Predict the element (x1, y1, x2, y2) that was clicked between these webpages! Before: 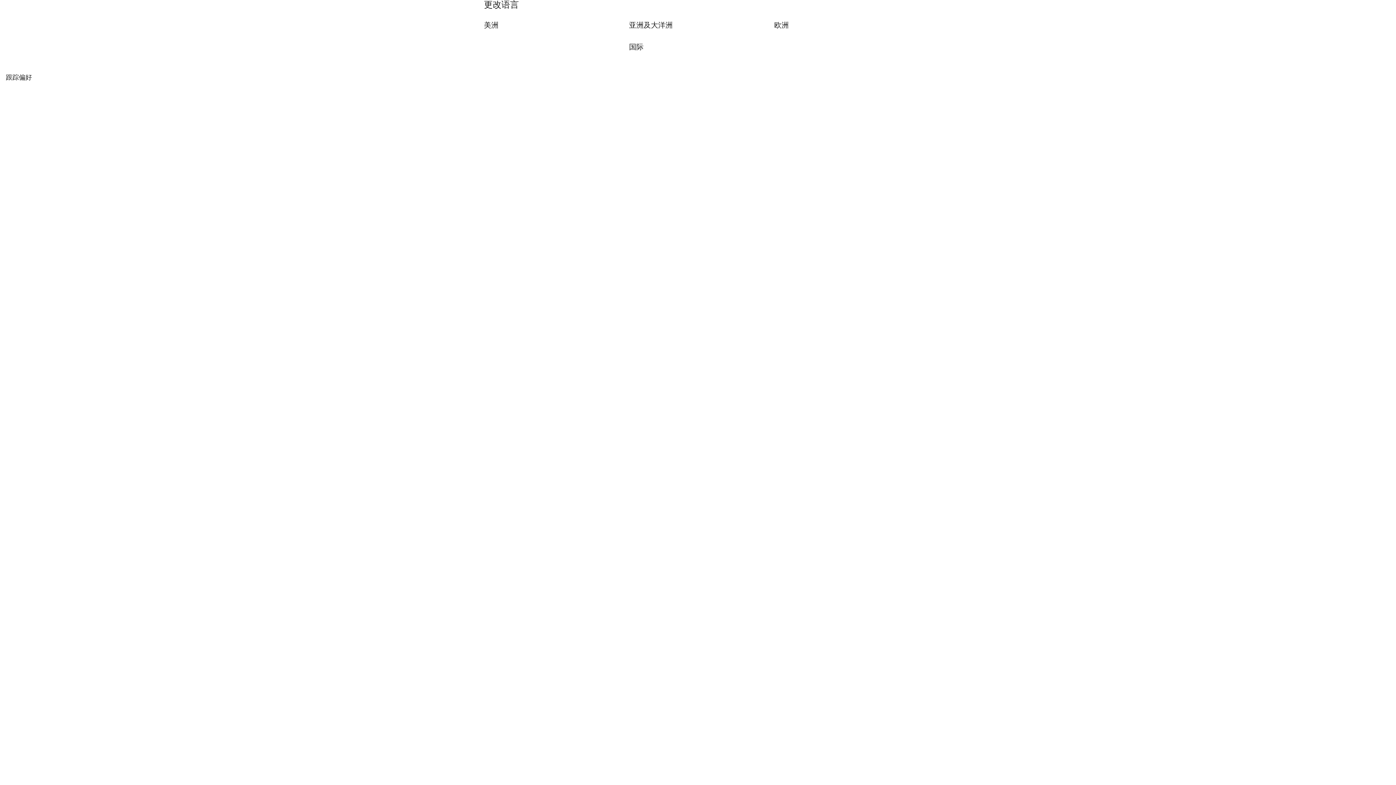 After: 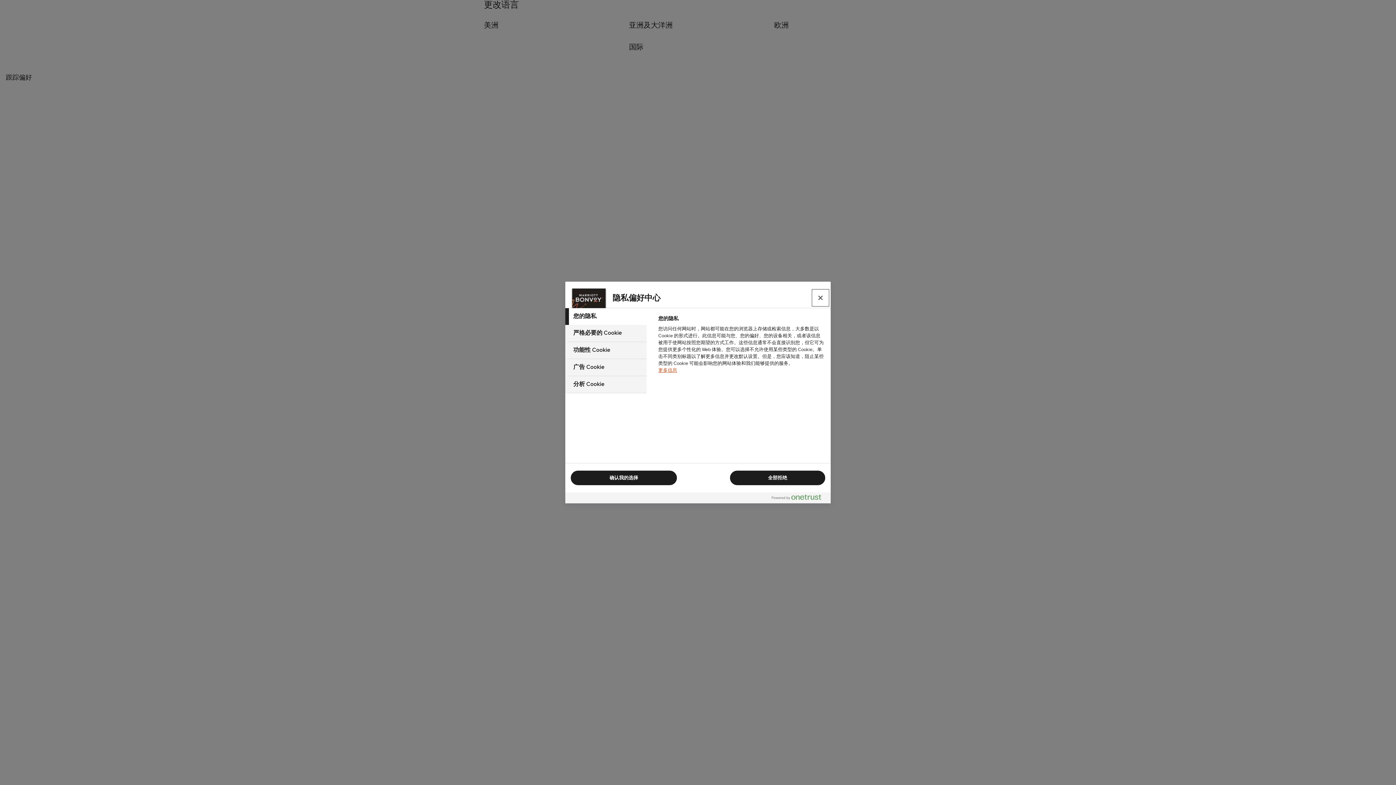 Action: bbox: (5, 74, 1390, 81) label: 跟踪偏好